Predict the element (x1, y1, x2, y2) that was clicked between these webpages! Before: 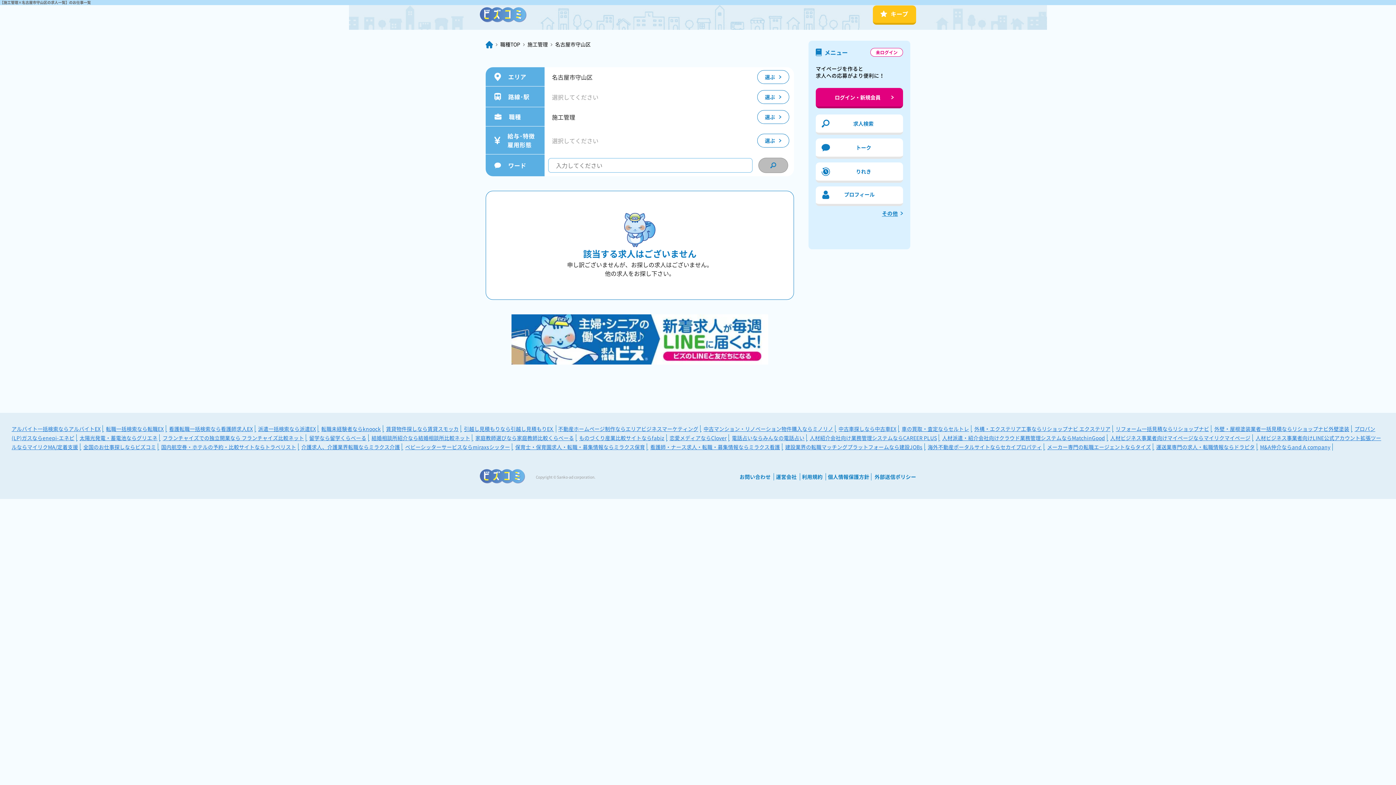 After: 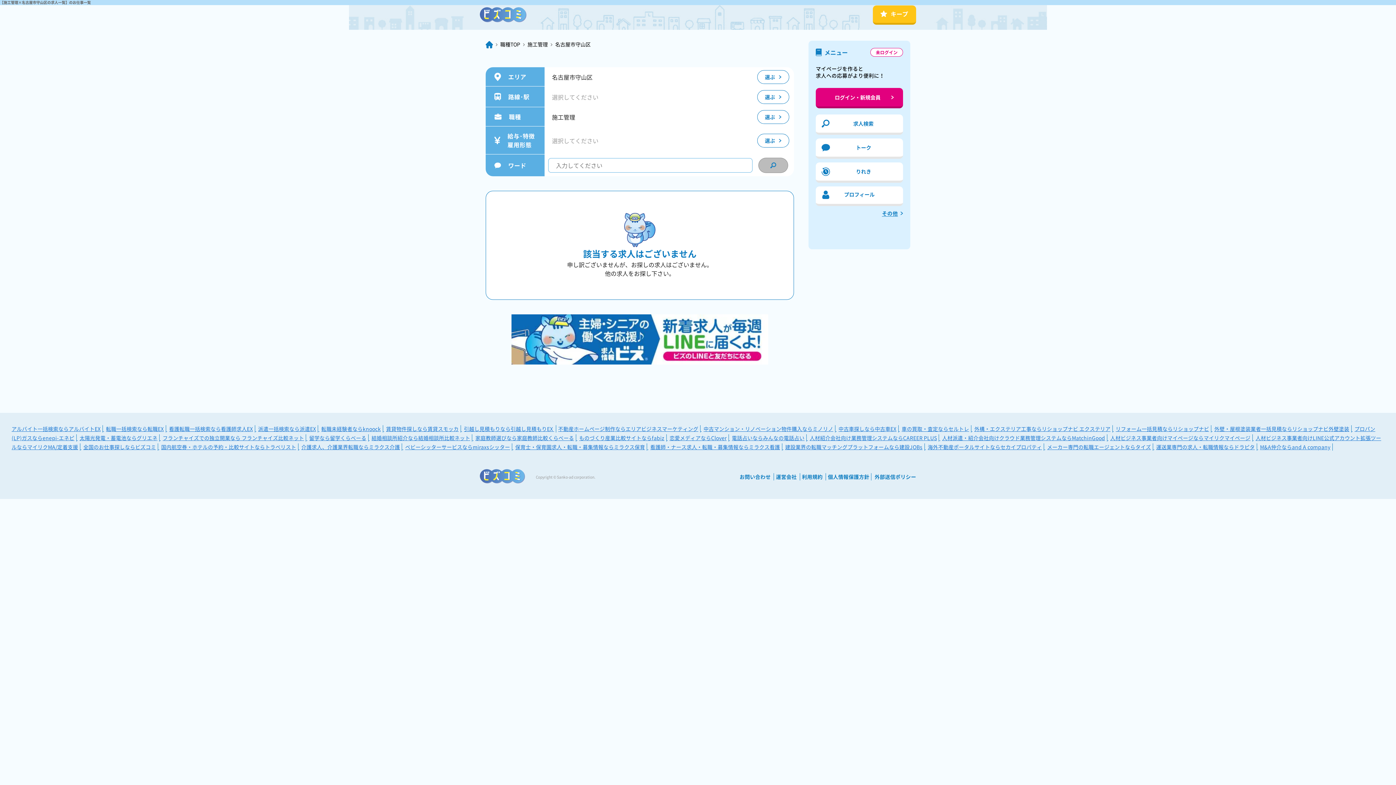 Action: label: 太陽光発電・蓄電池ならグリエネ bbox: (79, 434, 162, 441)